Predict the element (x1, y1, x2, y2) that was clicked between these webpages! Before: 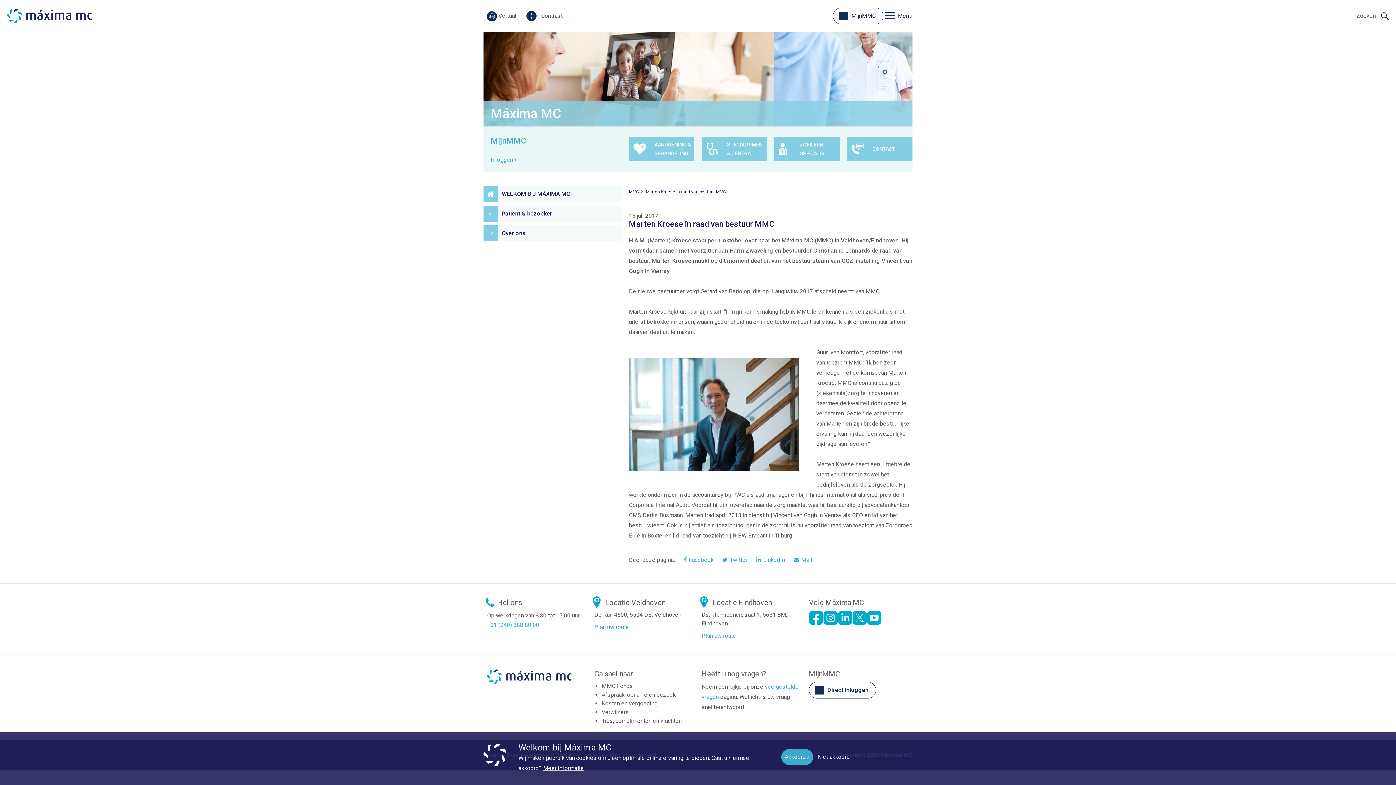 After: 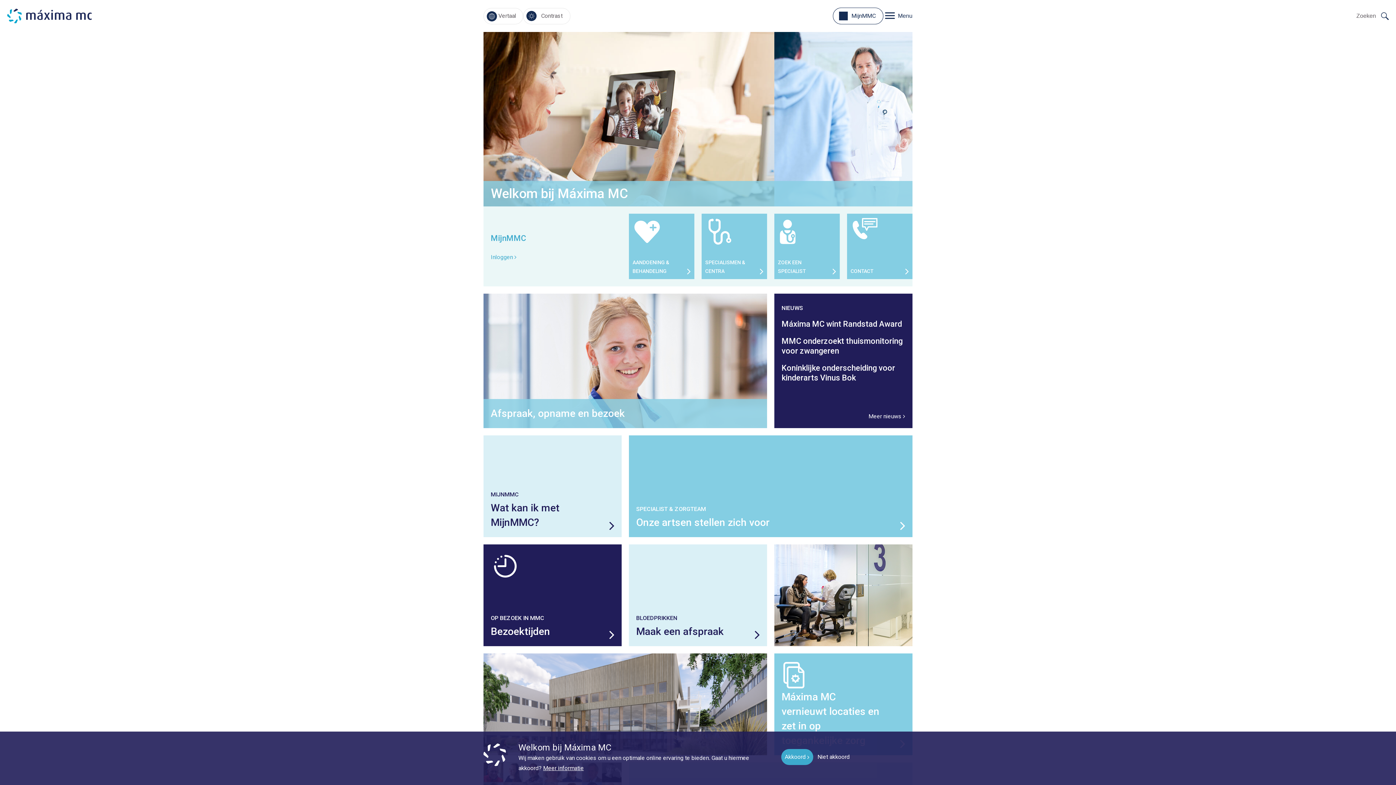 Action: bbox: (629, 189, 639, 194) label: MMC